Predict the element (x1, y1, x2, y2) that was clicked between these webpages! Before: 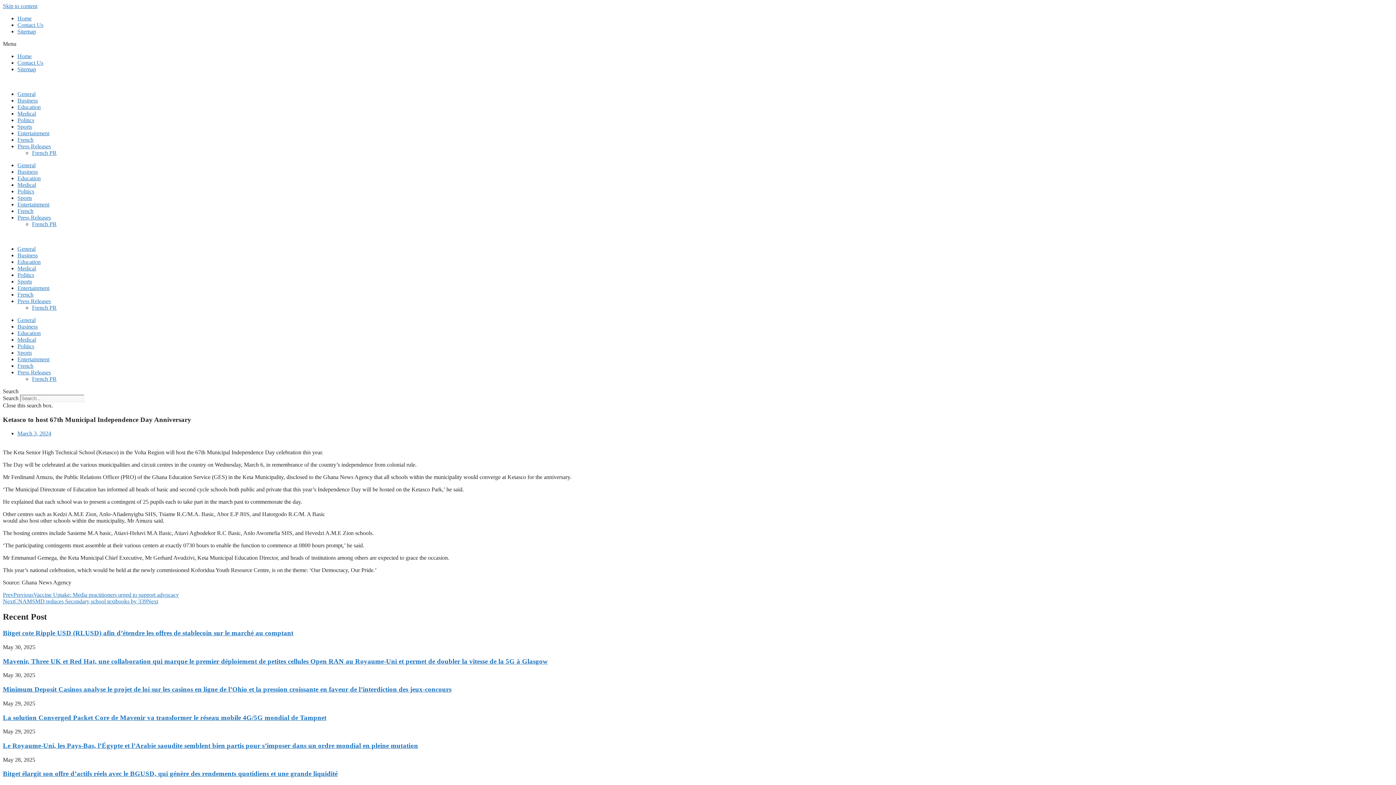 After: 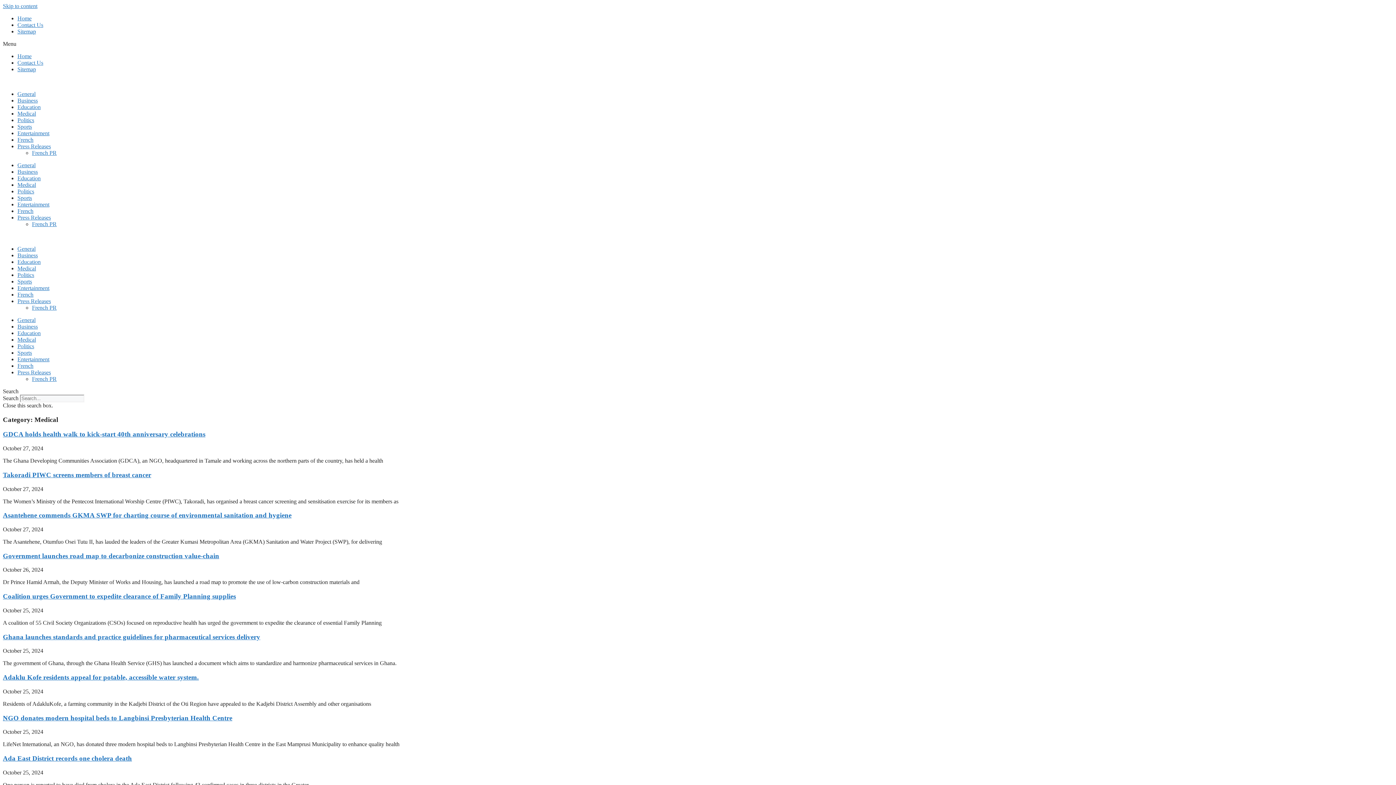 Action: bbox: (17, 181, 36, 188) label: Medical